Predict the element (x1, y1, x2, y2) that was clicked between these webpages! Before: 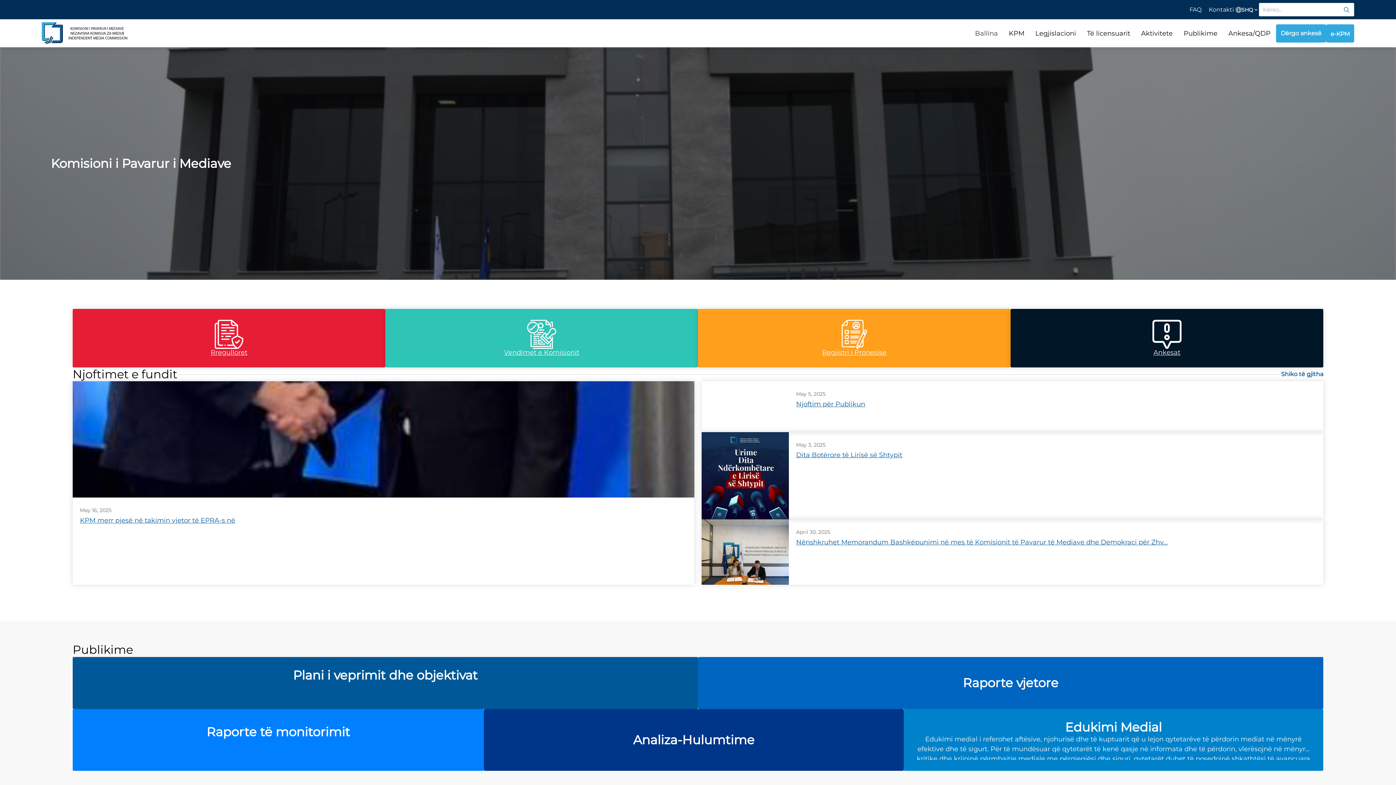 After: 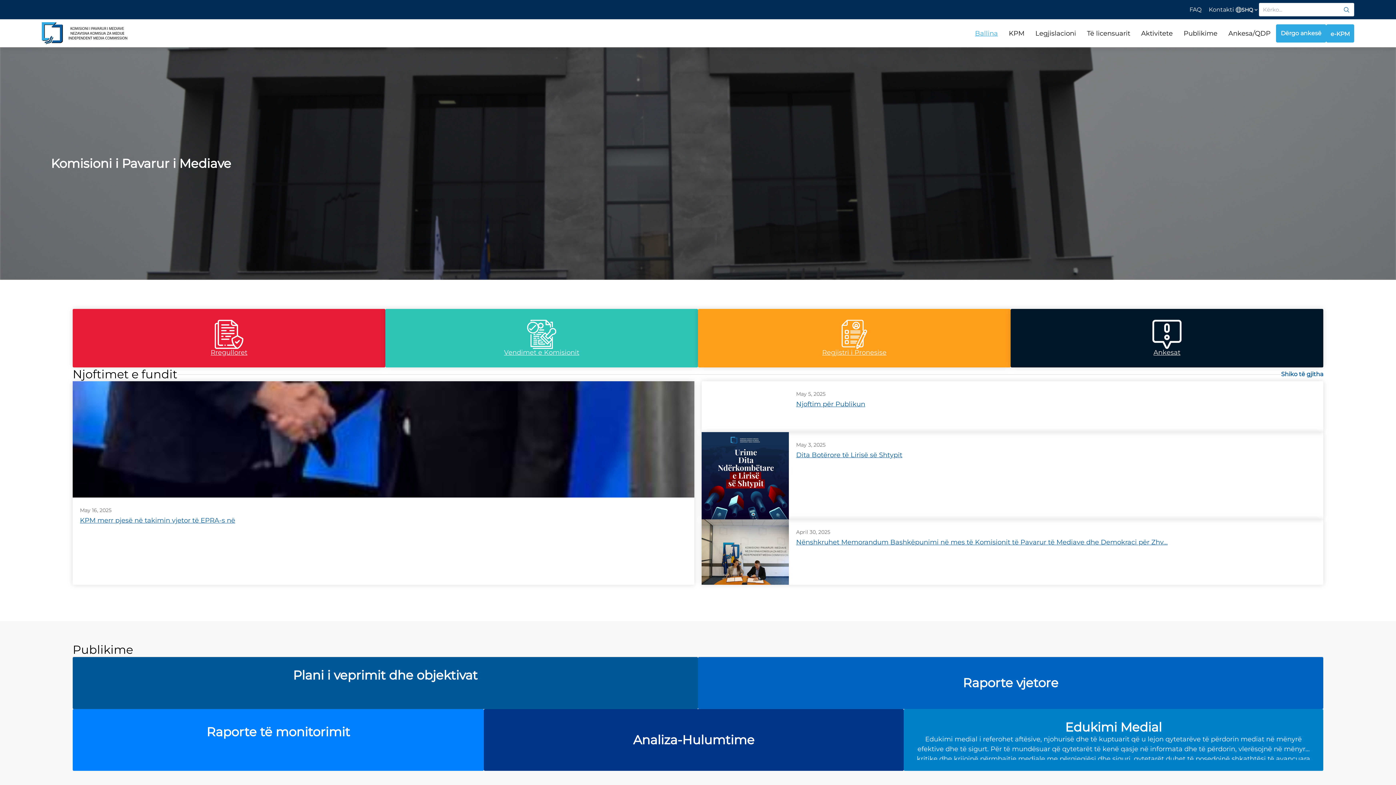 Action: bbox: (41, 22, 127, 44)